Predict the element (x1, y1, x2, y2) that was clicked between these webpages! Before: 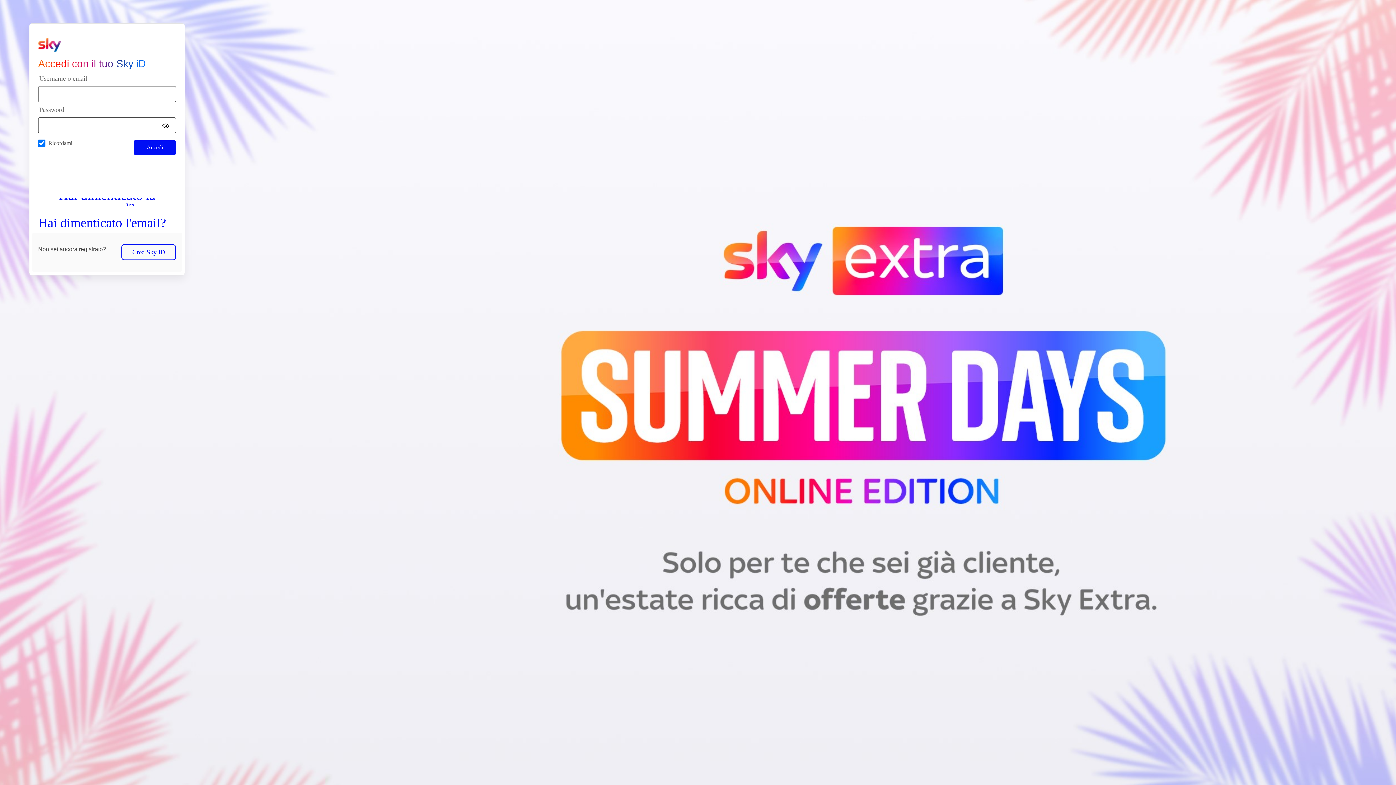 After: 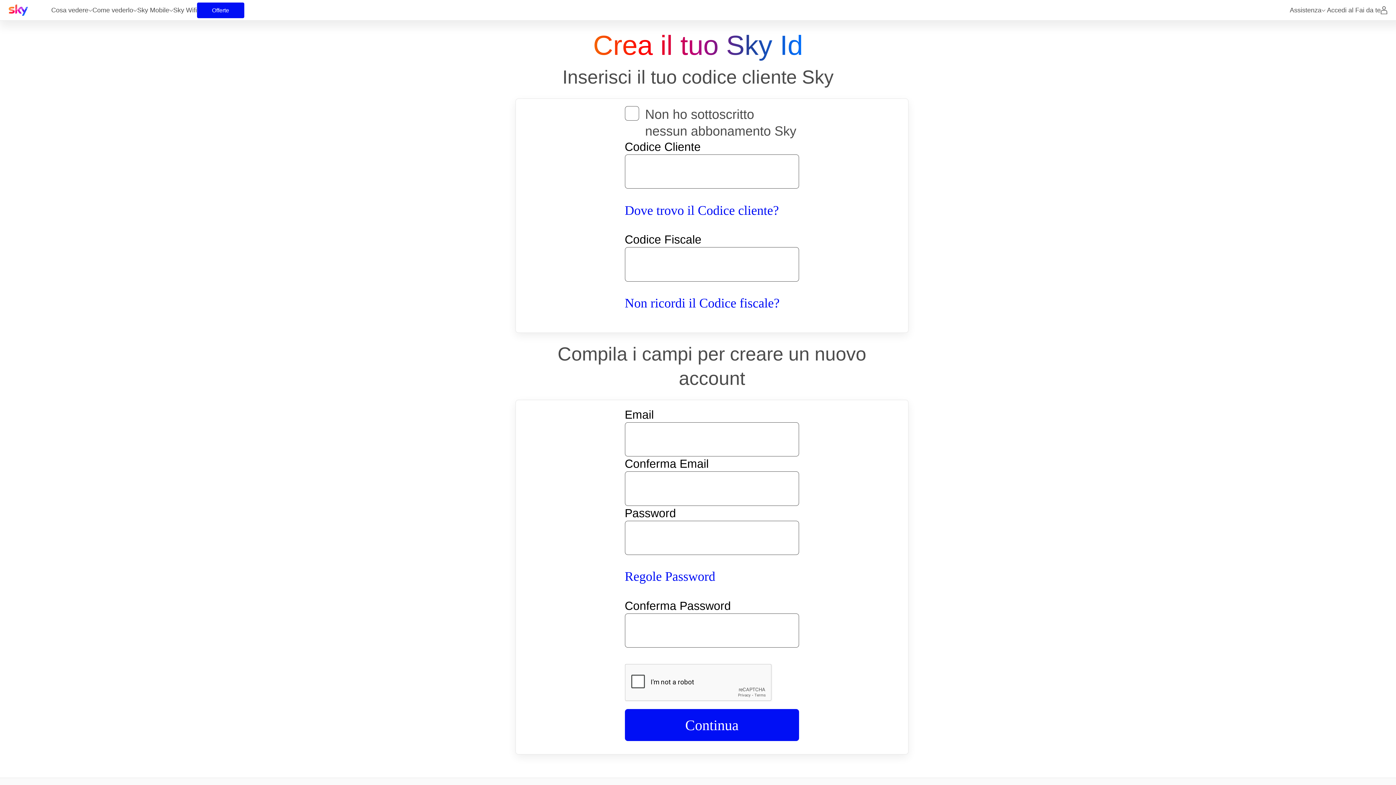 Action: bbox: (121, 244, 176, 260) label: Crea Sky iD